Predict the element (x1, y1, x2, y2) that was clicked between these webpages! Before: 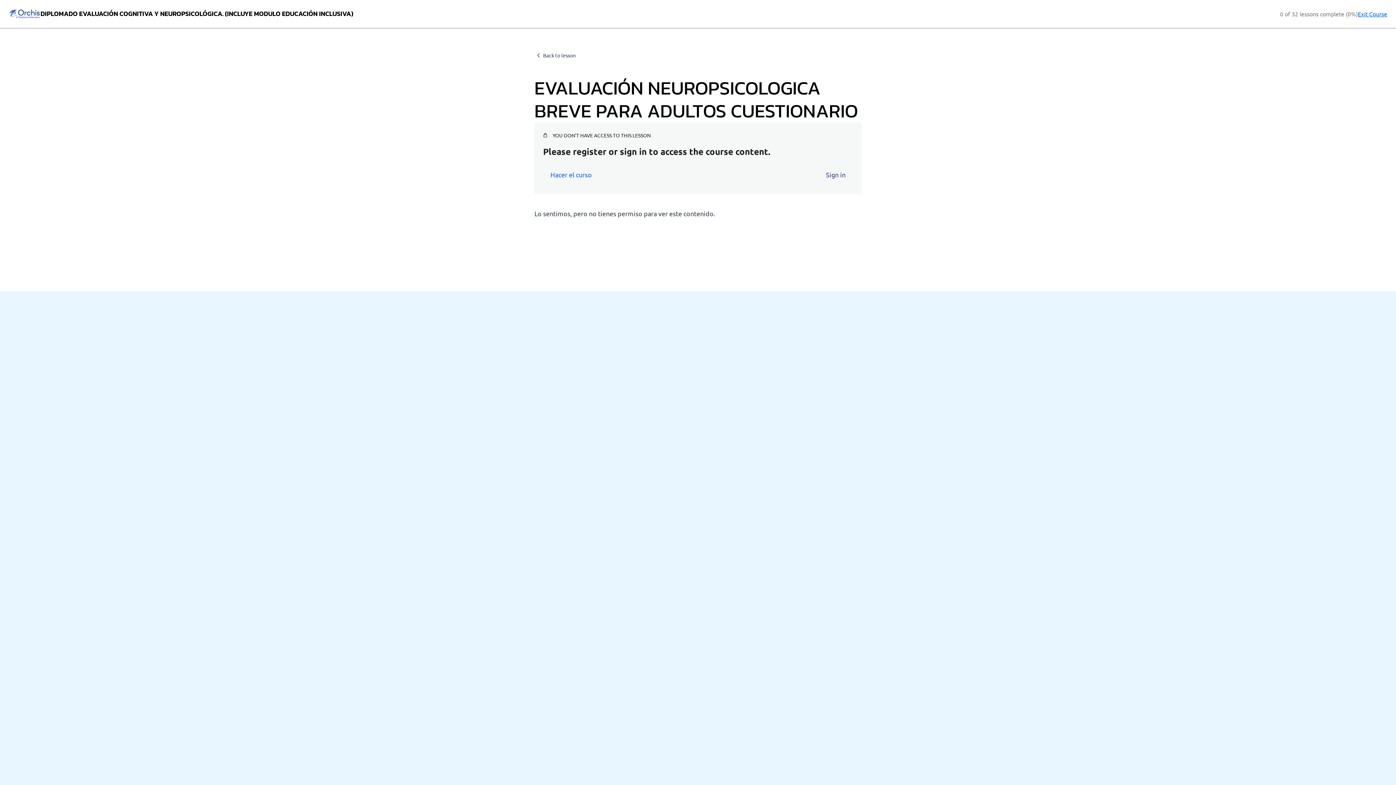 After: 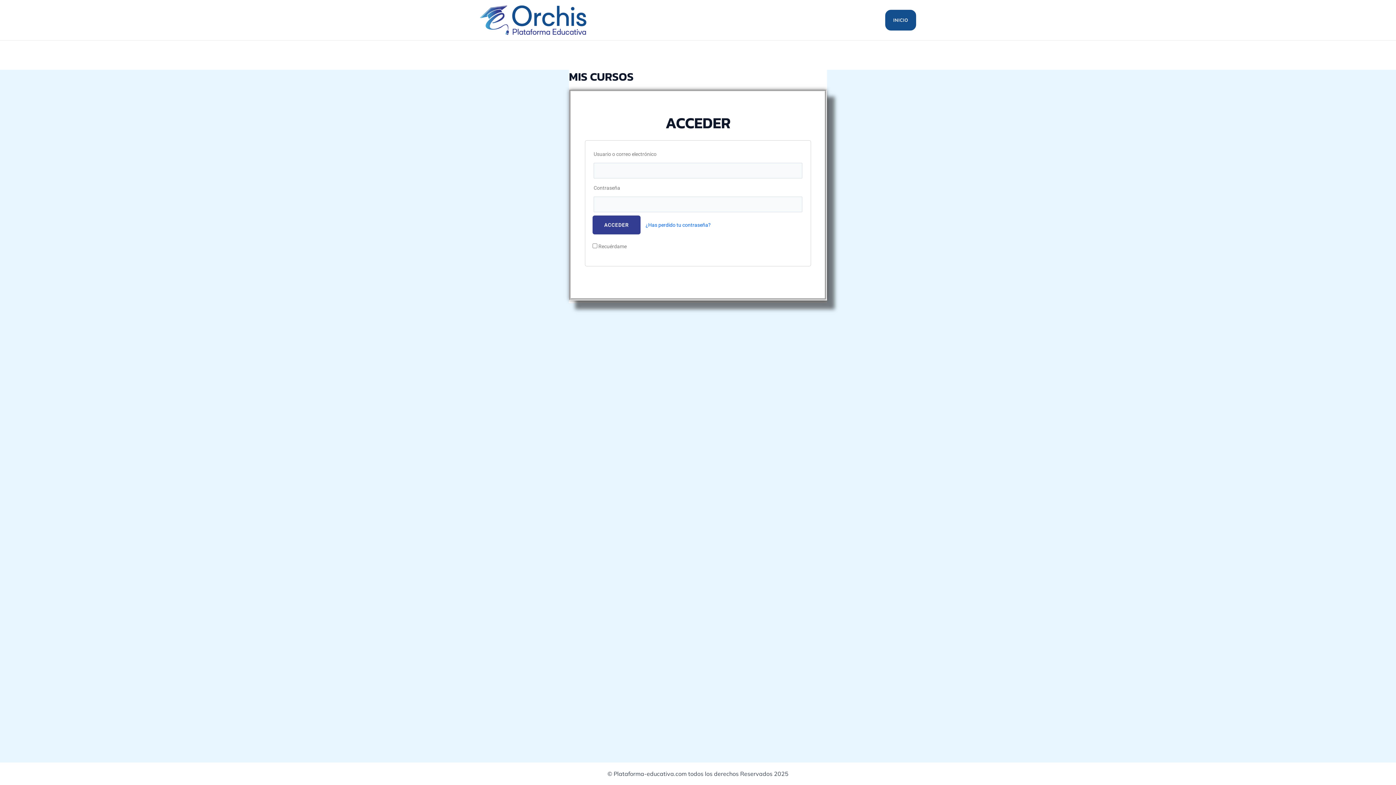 Action: bbox: (818, 166, 853, 183) label: Sign in